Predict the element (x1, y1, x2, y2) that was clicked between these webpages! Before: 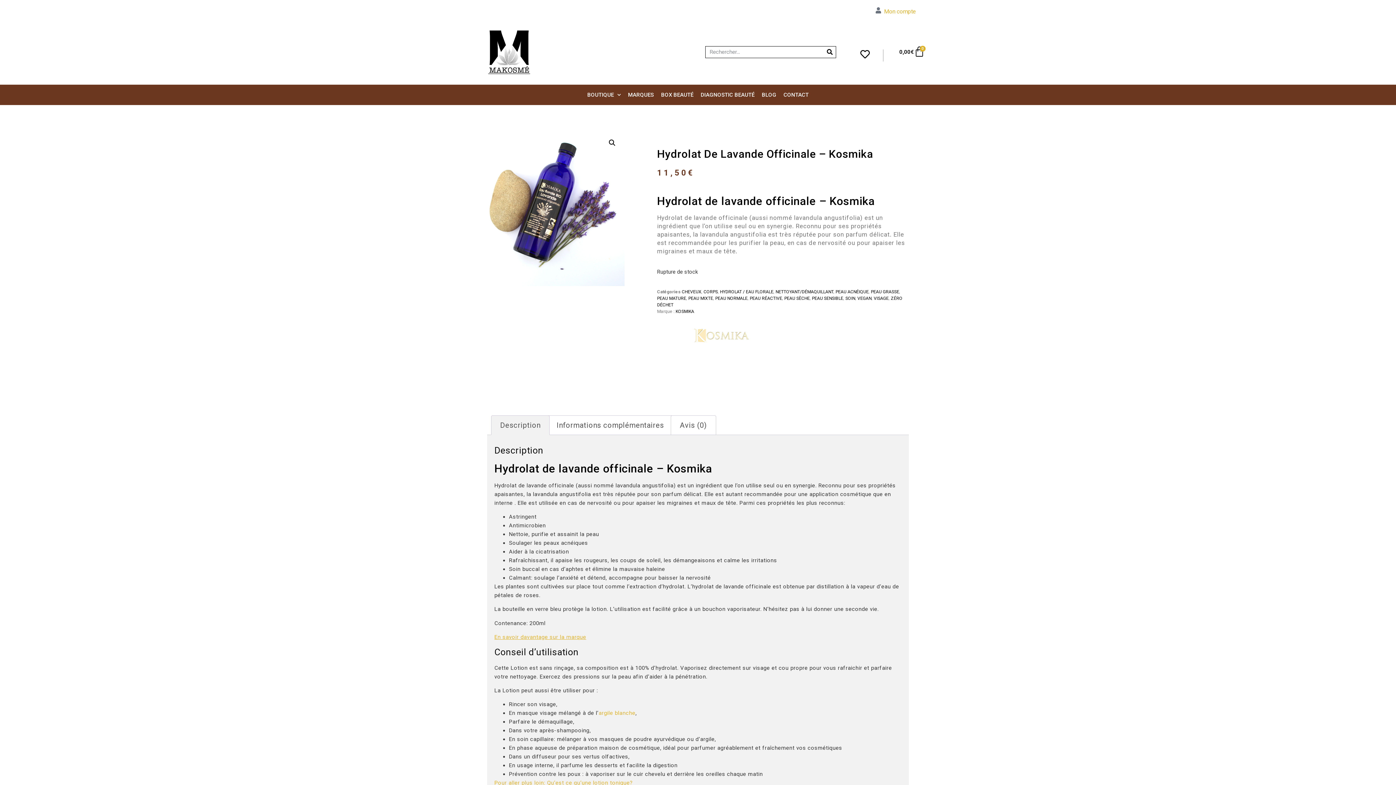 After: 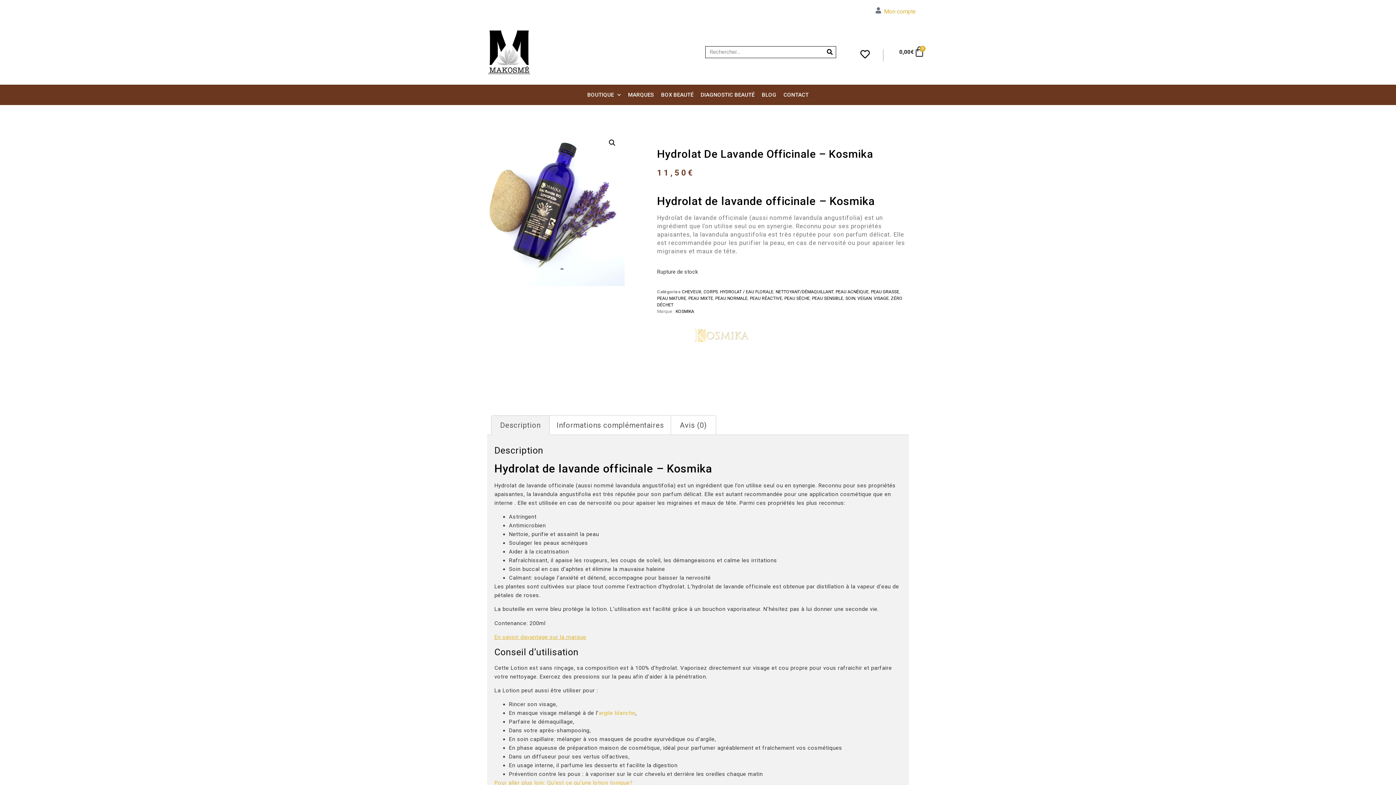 Action: bbox: (491, 415, 549, 434) label: Description